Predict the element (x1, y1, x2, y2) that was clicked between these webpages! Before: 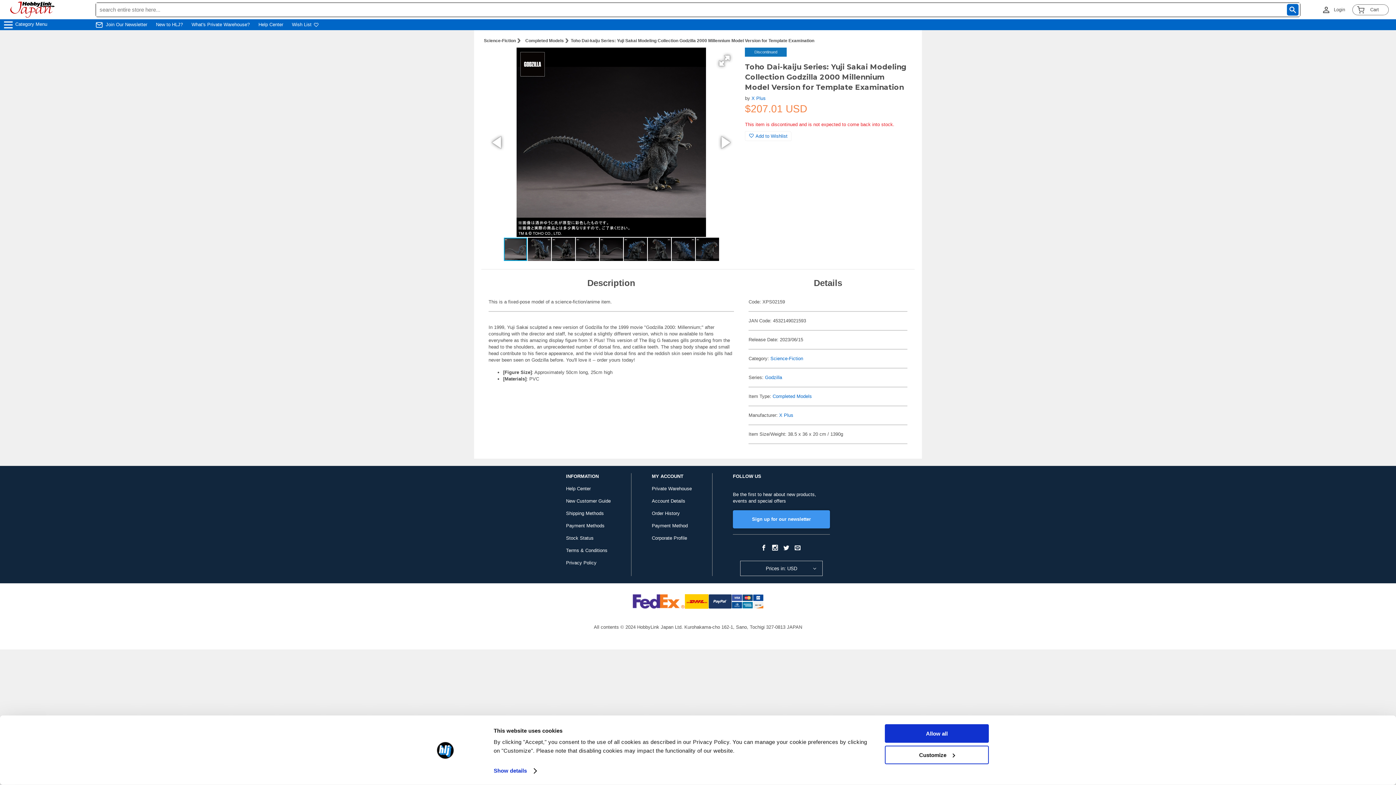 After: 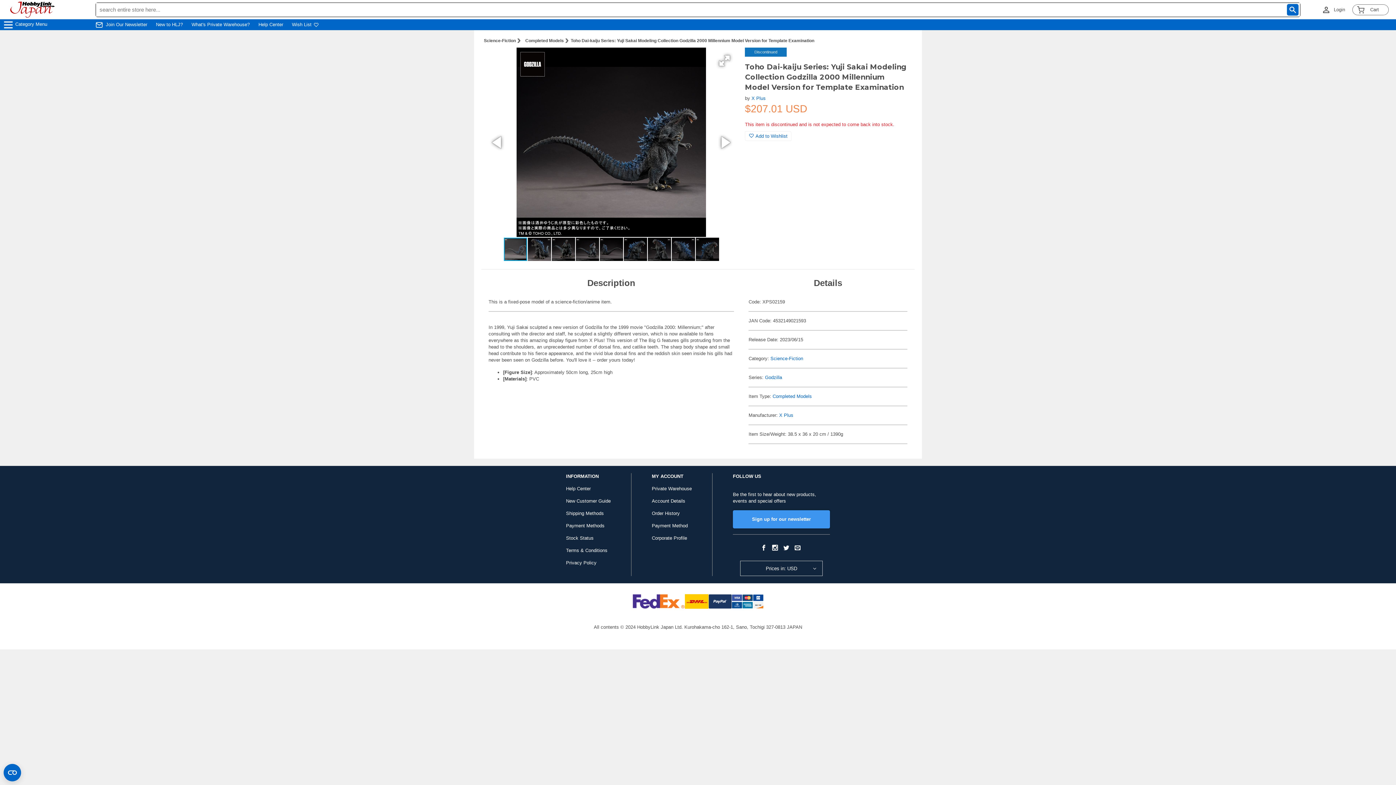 Action: bbox: (652, 473, 692, 485) label: MY ACCOUNT